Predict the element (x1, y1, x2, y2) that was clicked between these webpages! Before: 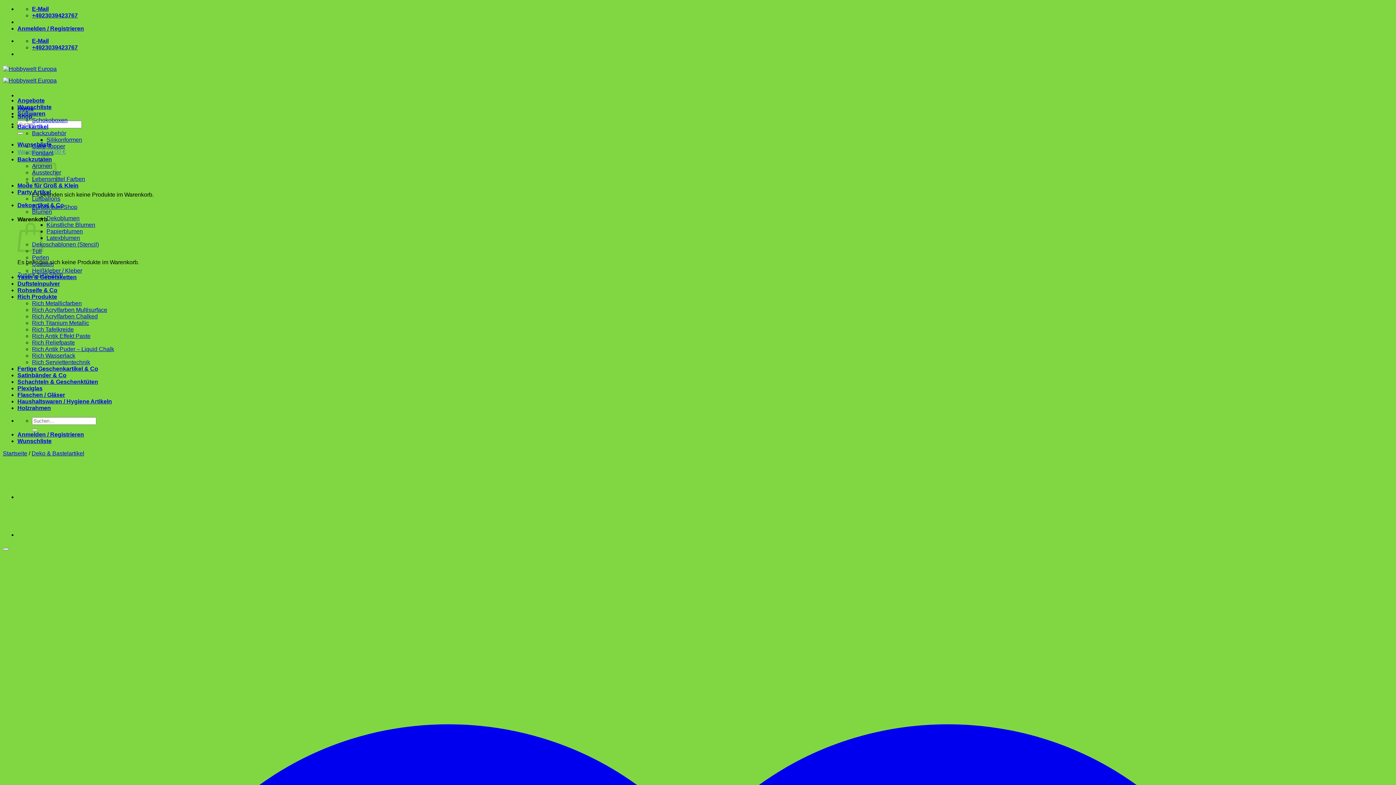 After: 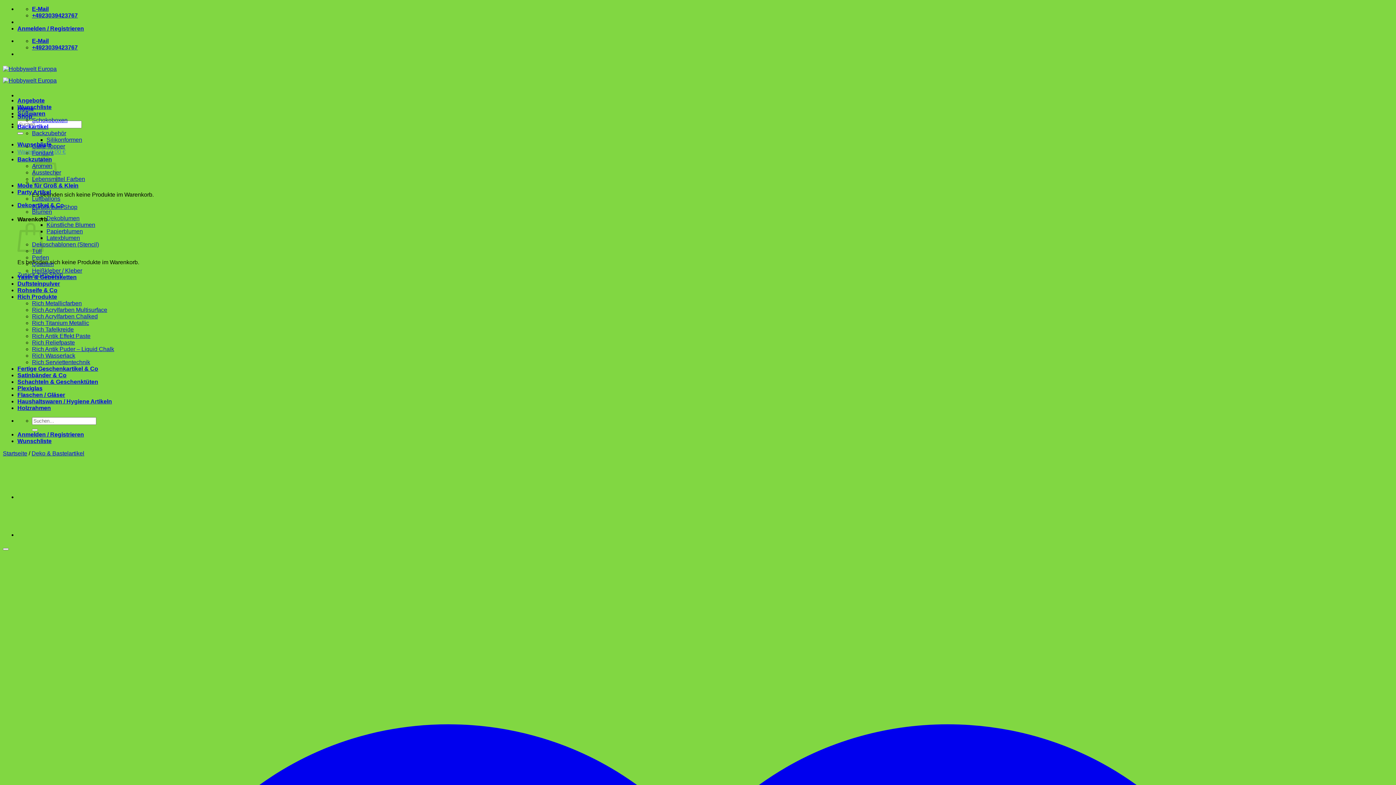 Action: label: +4923039423767 bbox: (32, 44, 77, 50)